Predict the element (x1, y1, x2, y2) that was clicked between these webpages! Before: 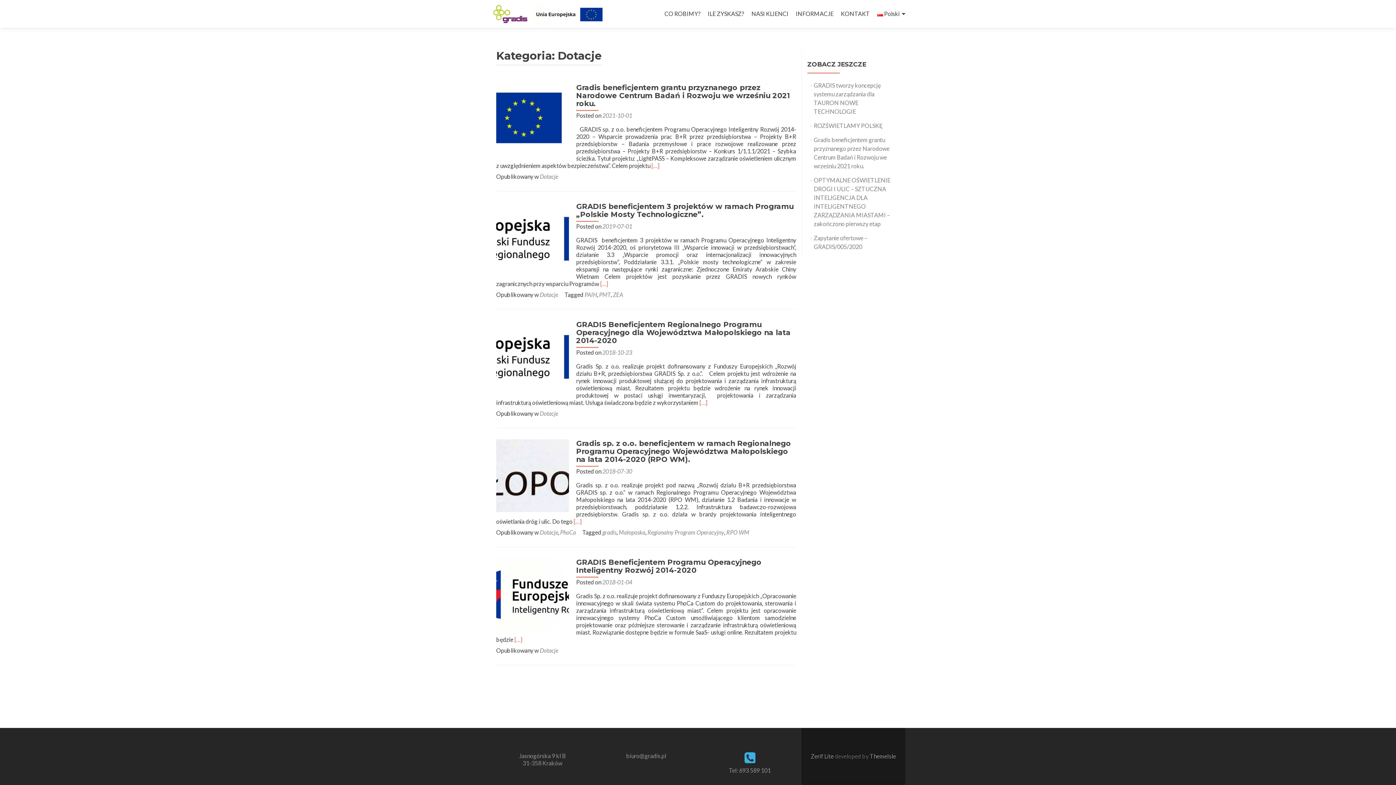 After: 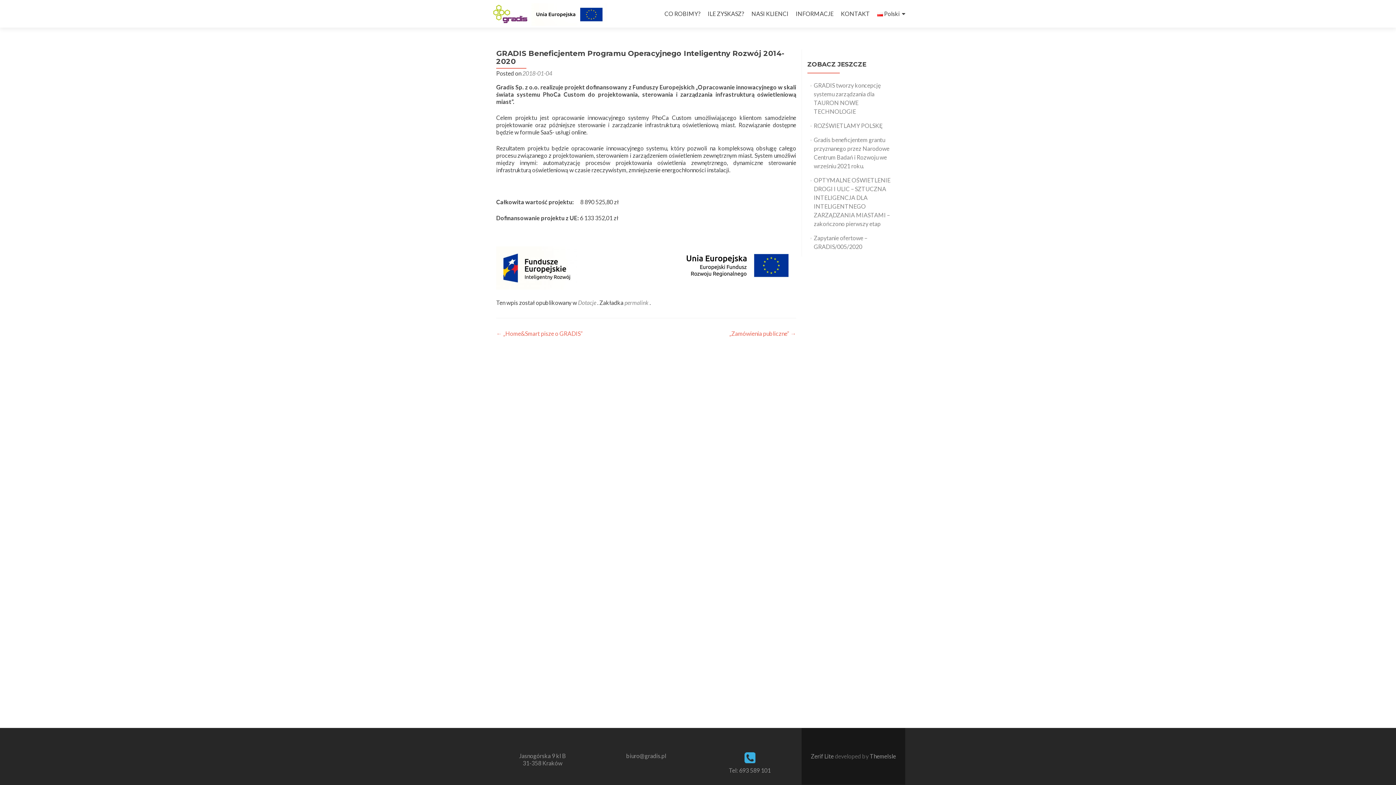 Action: label: 2018-01-04 bbox: (602, 578, 632, 585)